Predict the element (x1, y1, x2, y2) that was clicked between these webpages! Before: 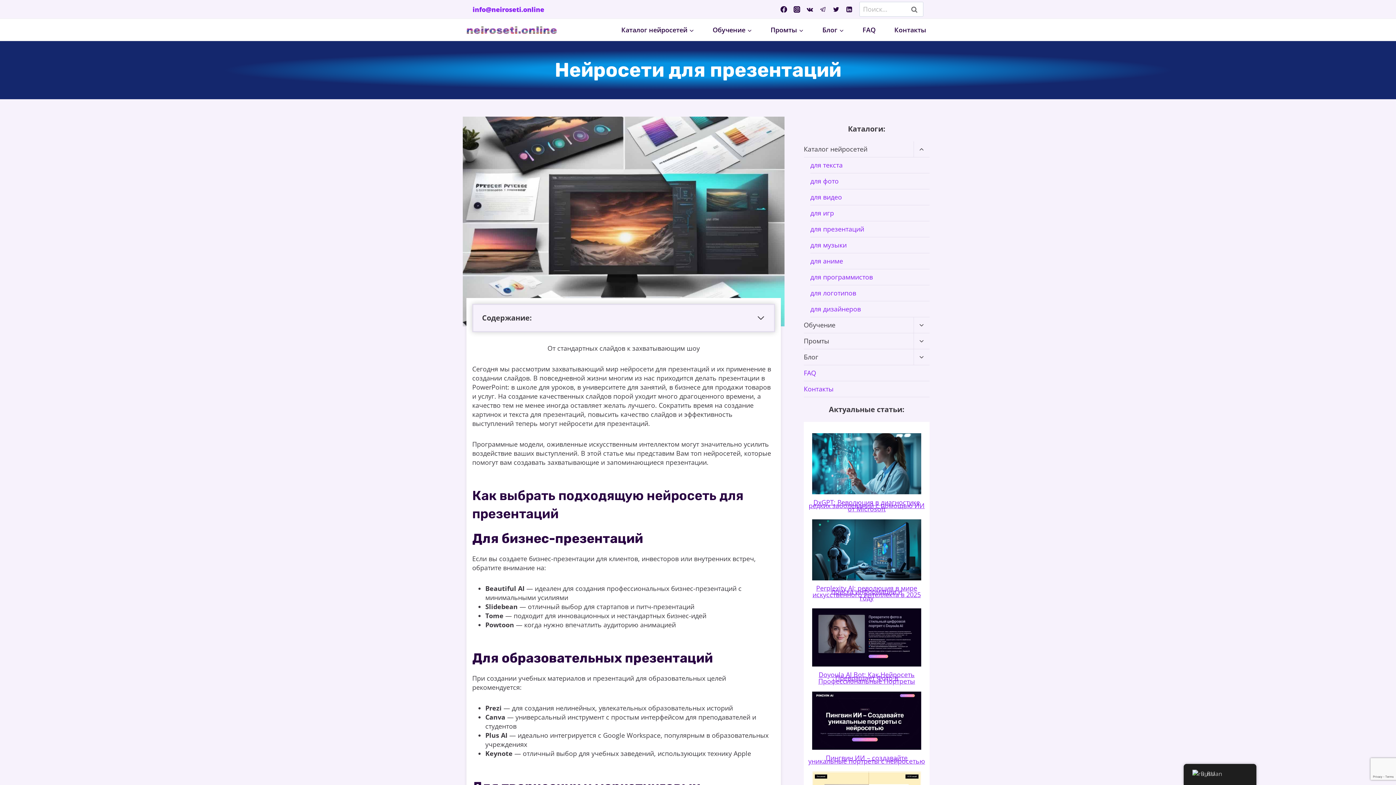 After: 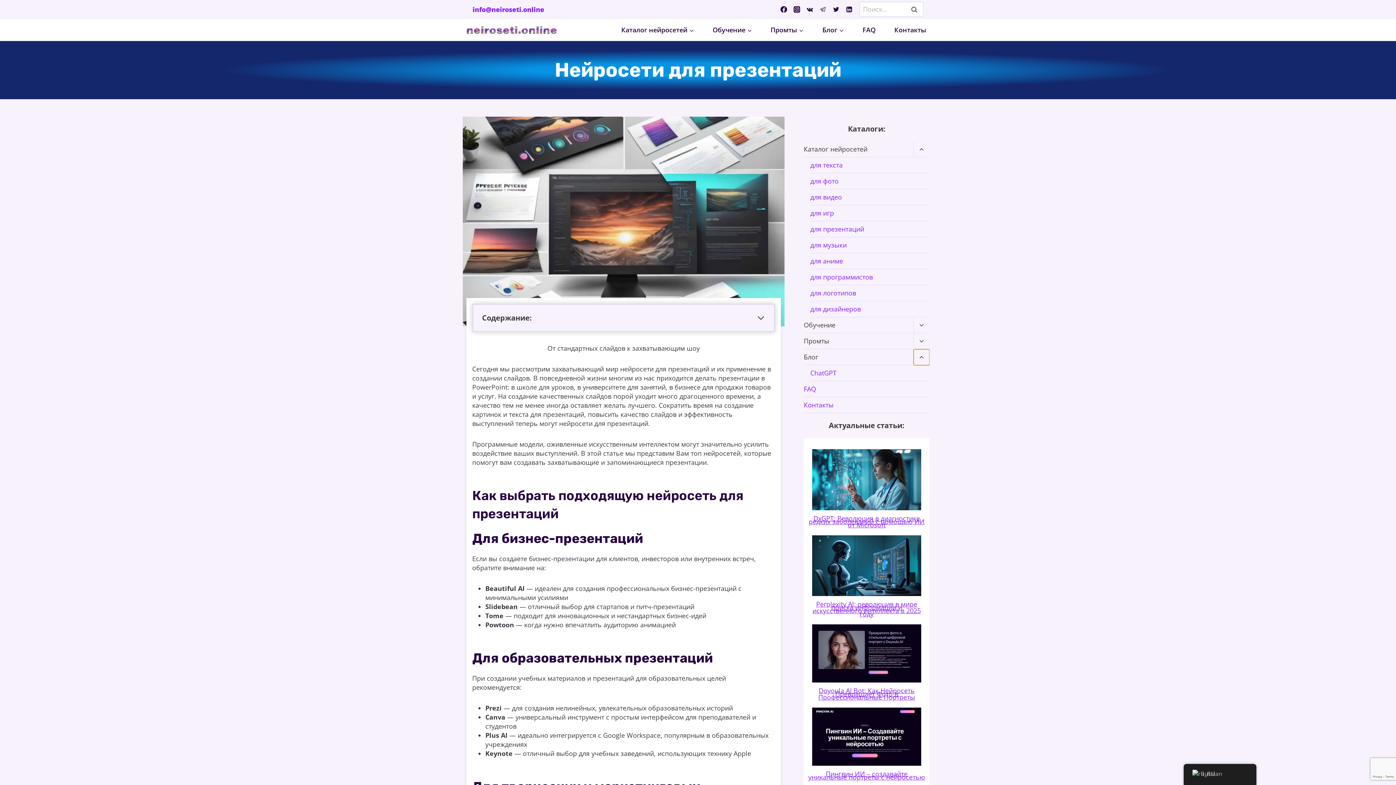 Action: label: Toggle Child Menu bbox: (913, 349, 929, 365)